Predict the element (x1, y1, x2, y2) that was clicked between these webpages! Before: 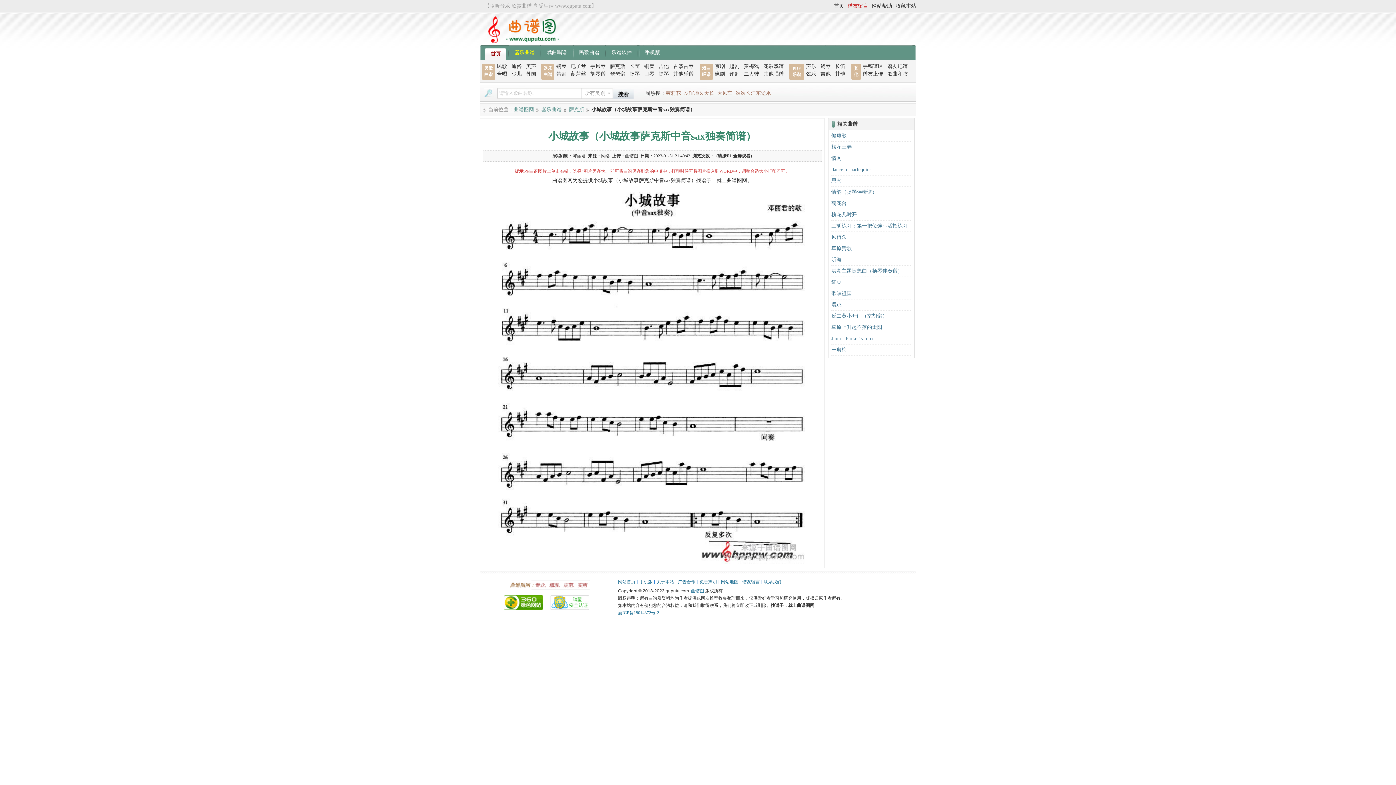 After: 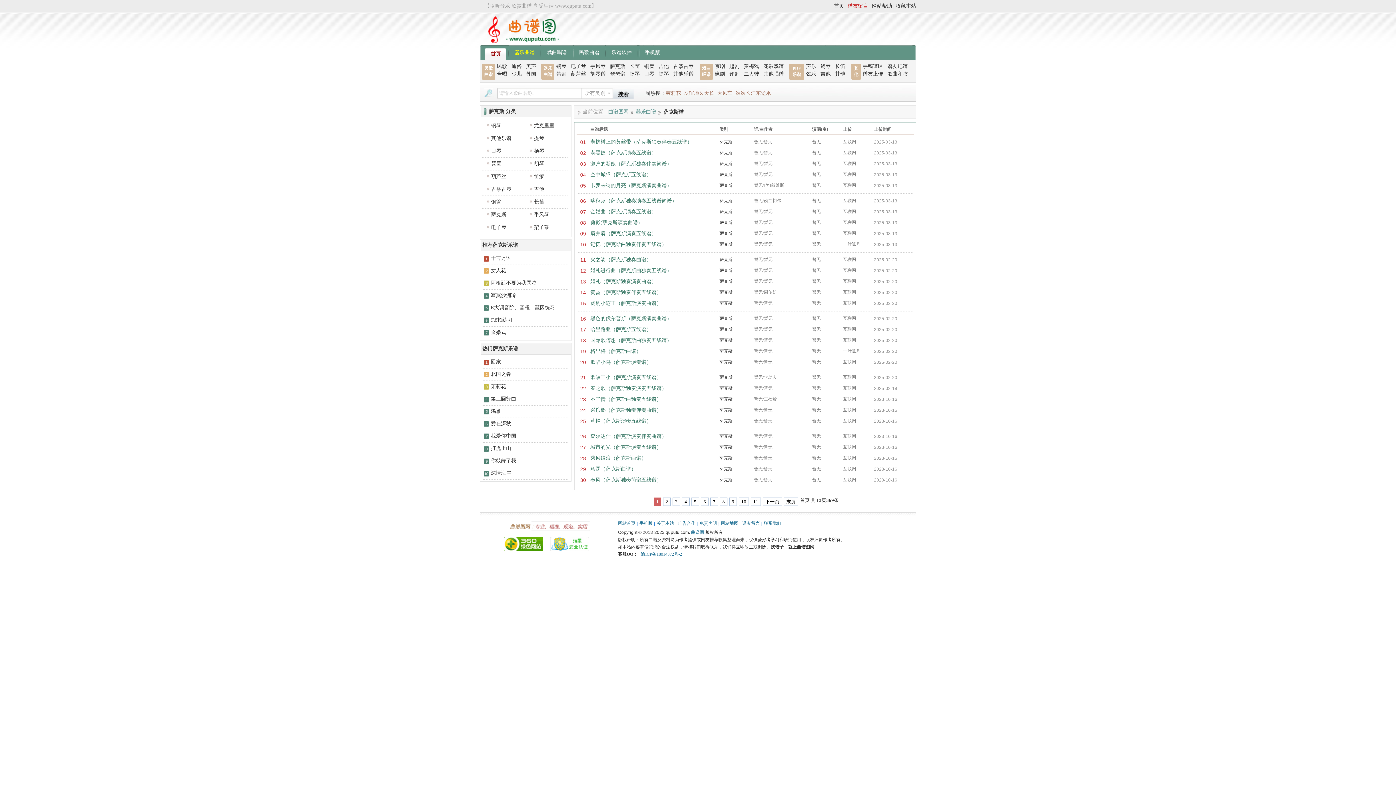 Action: label: 萨克斯 bbox: (569, 106, 584, 113)